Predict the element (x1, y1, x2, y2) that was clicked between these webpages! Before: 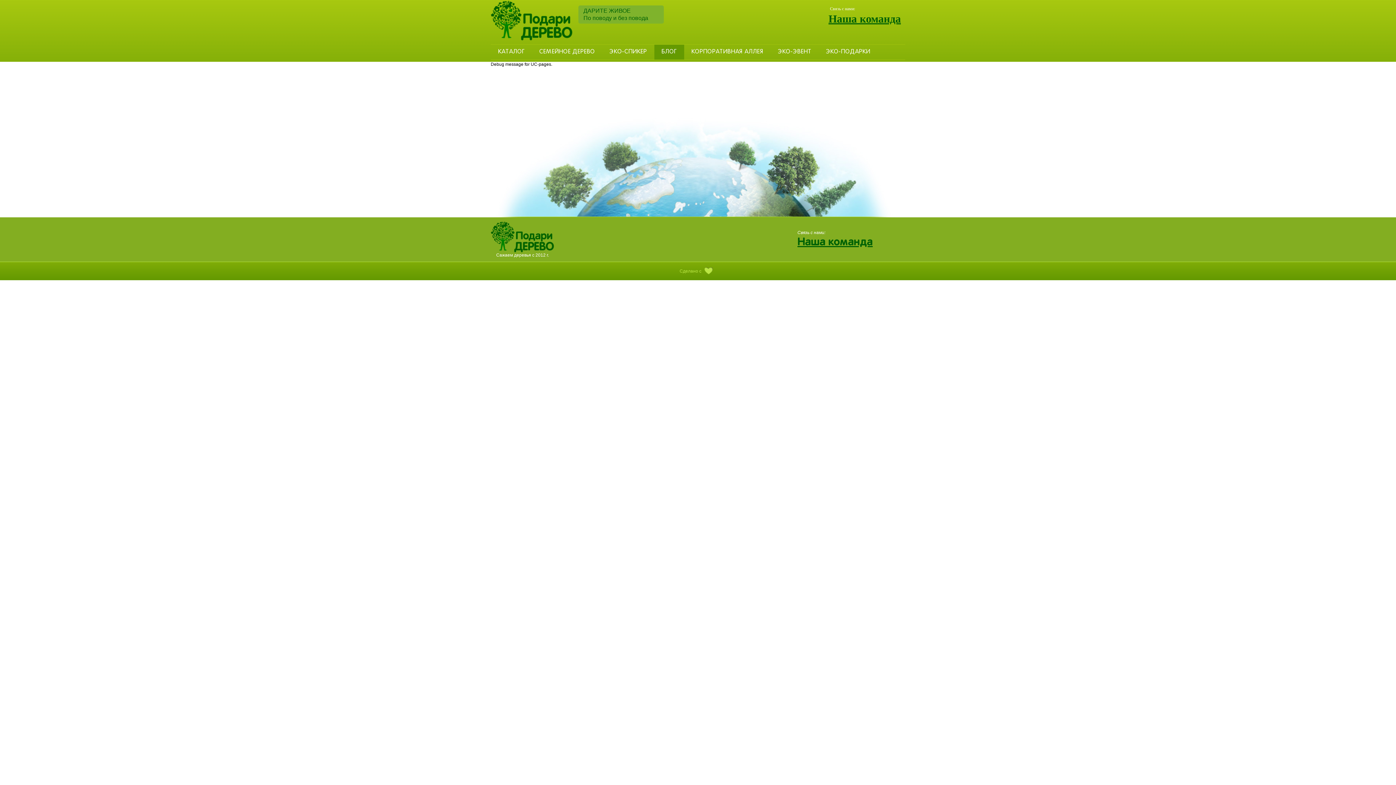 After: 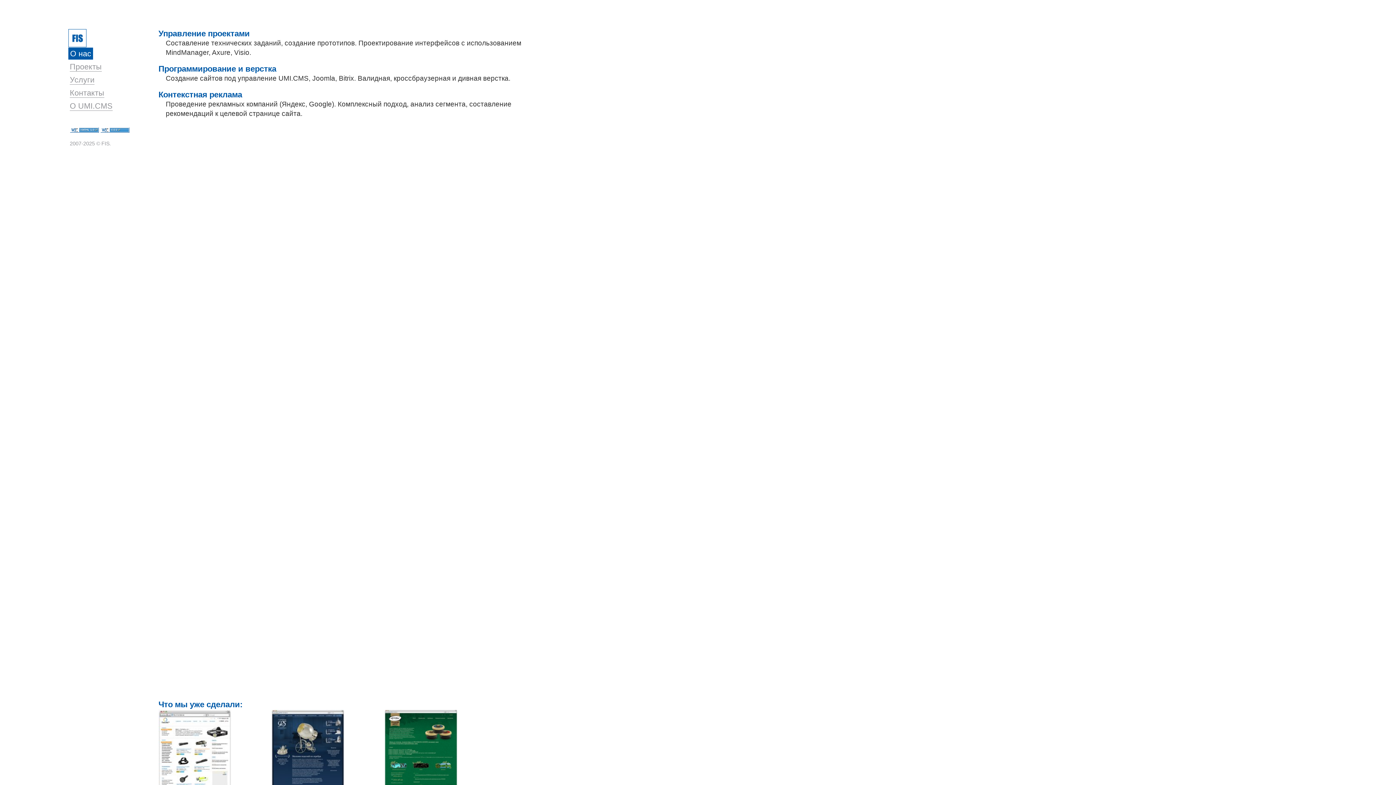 Action: bbox: (679, 268, 716, 273) label: Сделано с 